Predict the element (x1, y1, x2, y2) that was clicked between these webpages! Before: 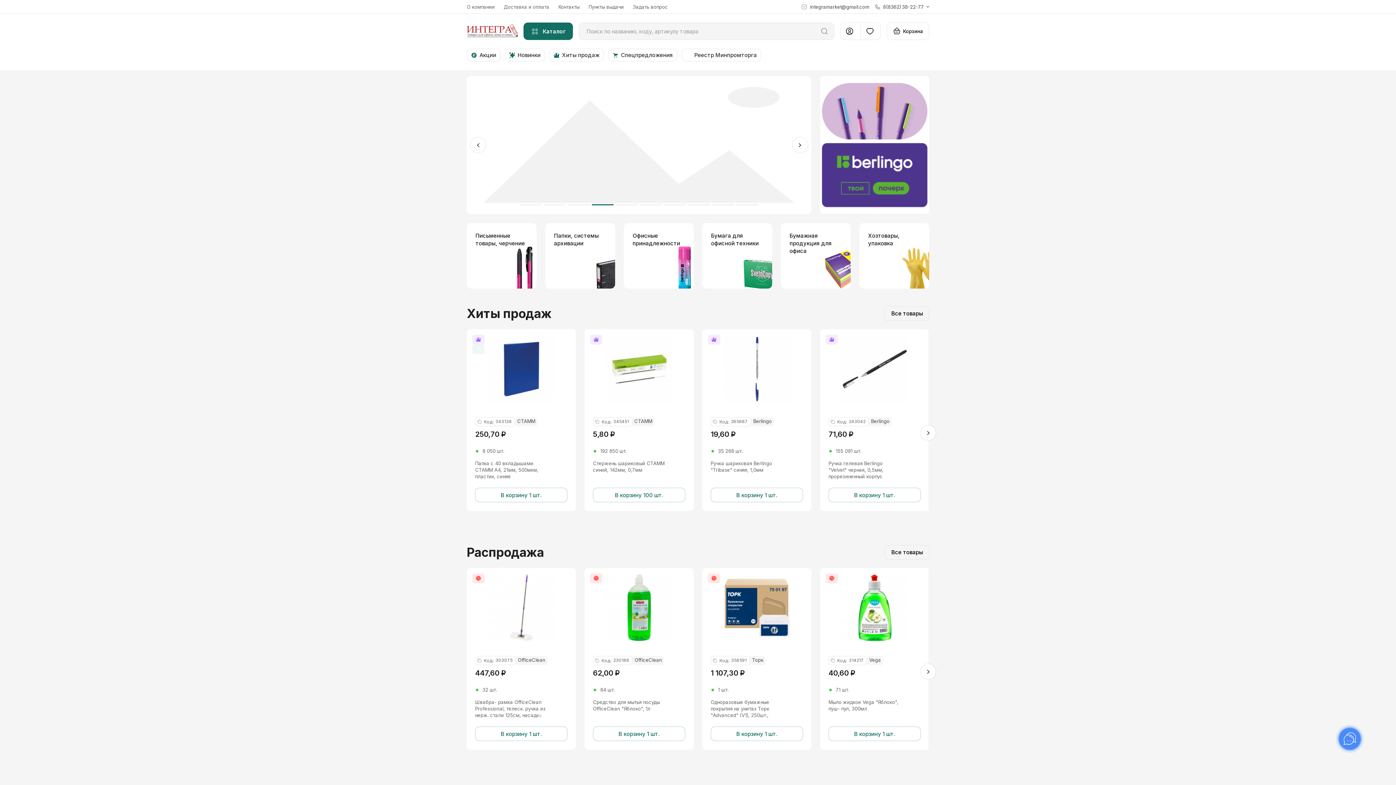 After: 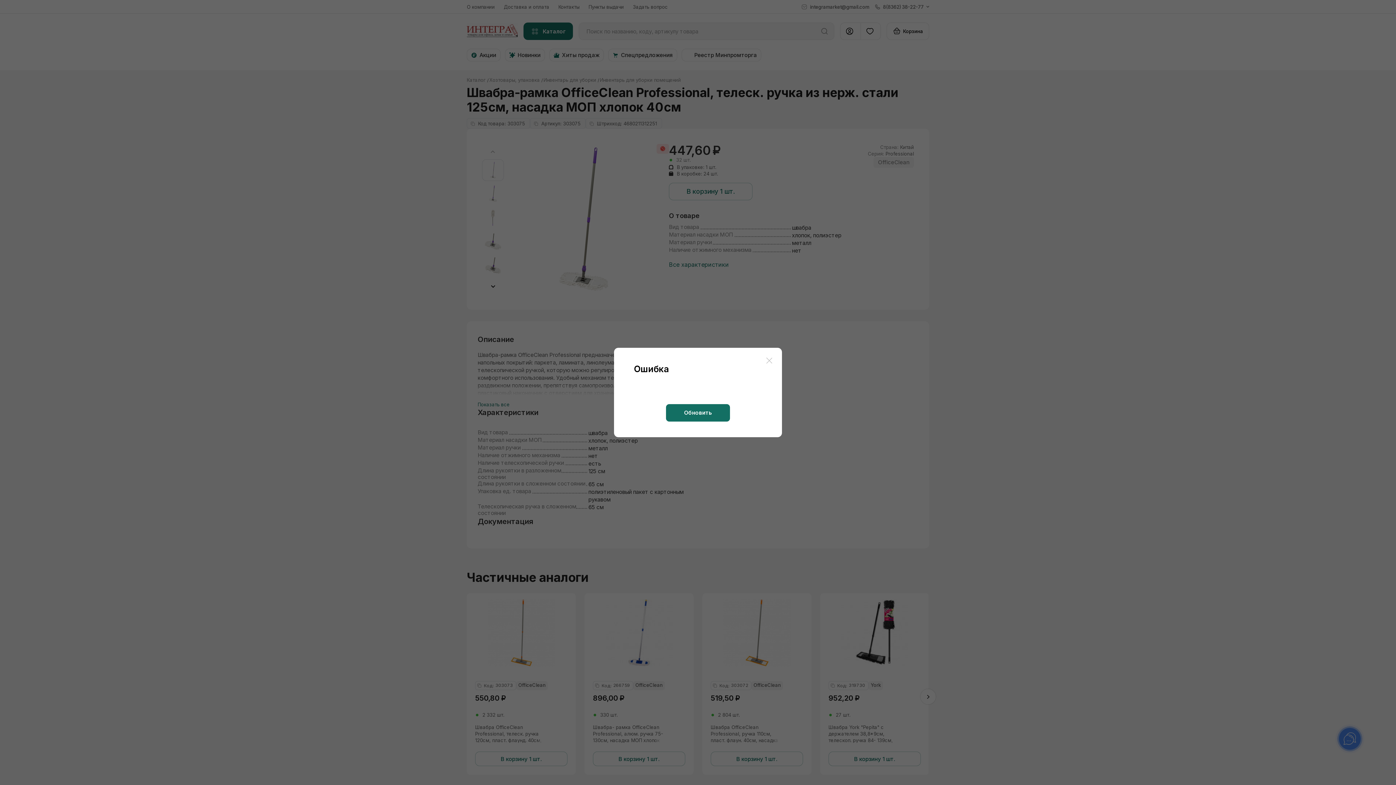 Action: bbox: (475, 699, 548, 718) label: Швабра- рамка OfficeClean Professional, телеск. ручка из нерж. стали 125см, насадка МОП хлопок 40см